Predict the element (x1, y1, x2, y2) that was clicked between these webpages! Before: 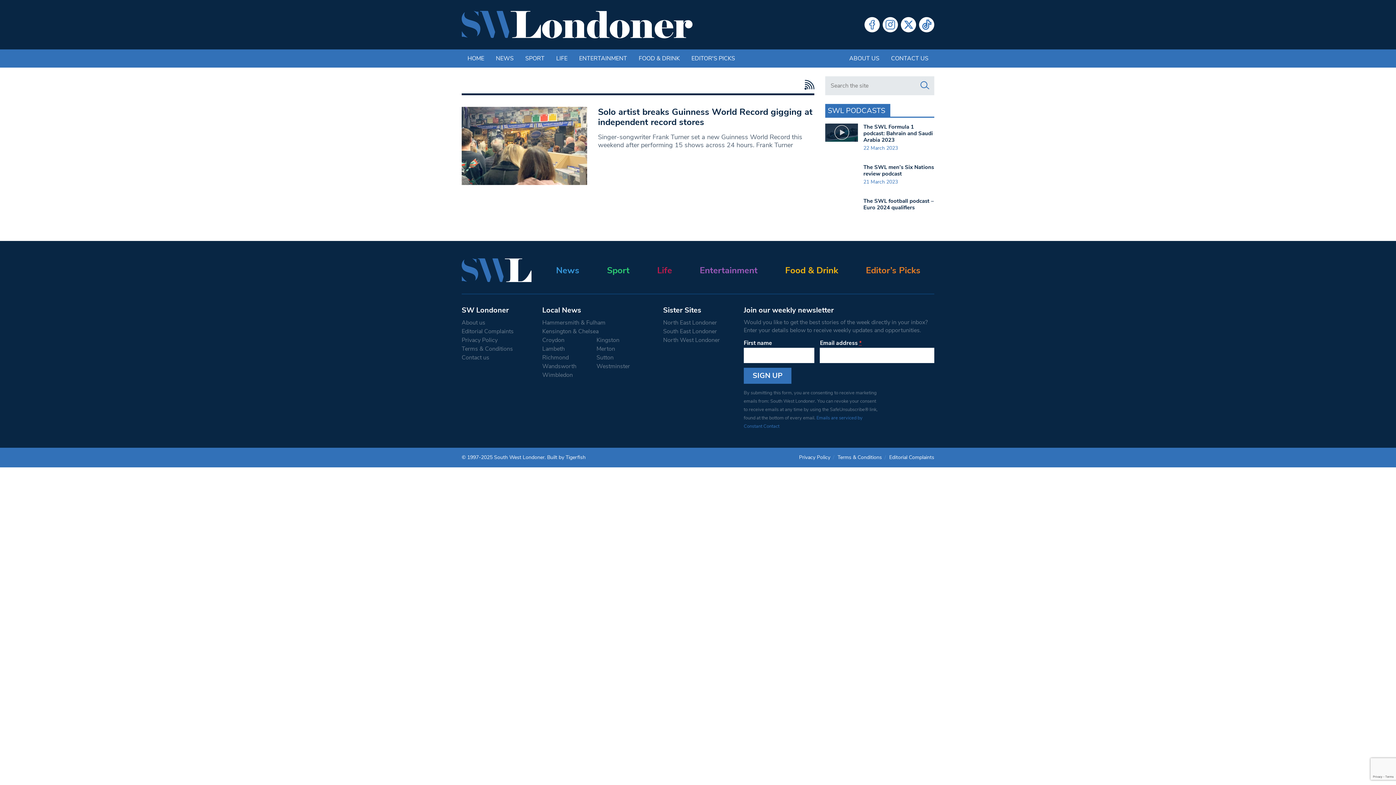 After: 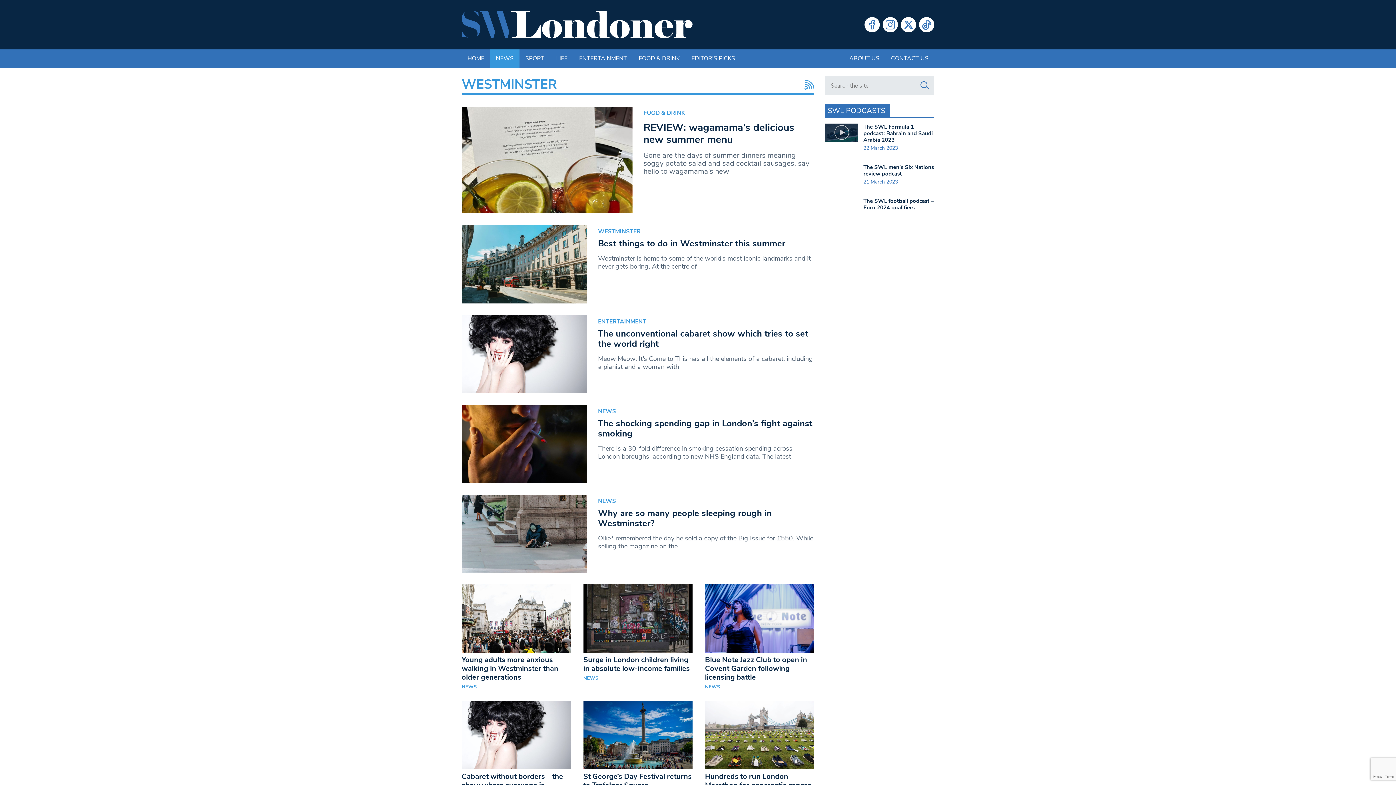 Action: label: Westminster bbox: (596, 389, 649, 397)